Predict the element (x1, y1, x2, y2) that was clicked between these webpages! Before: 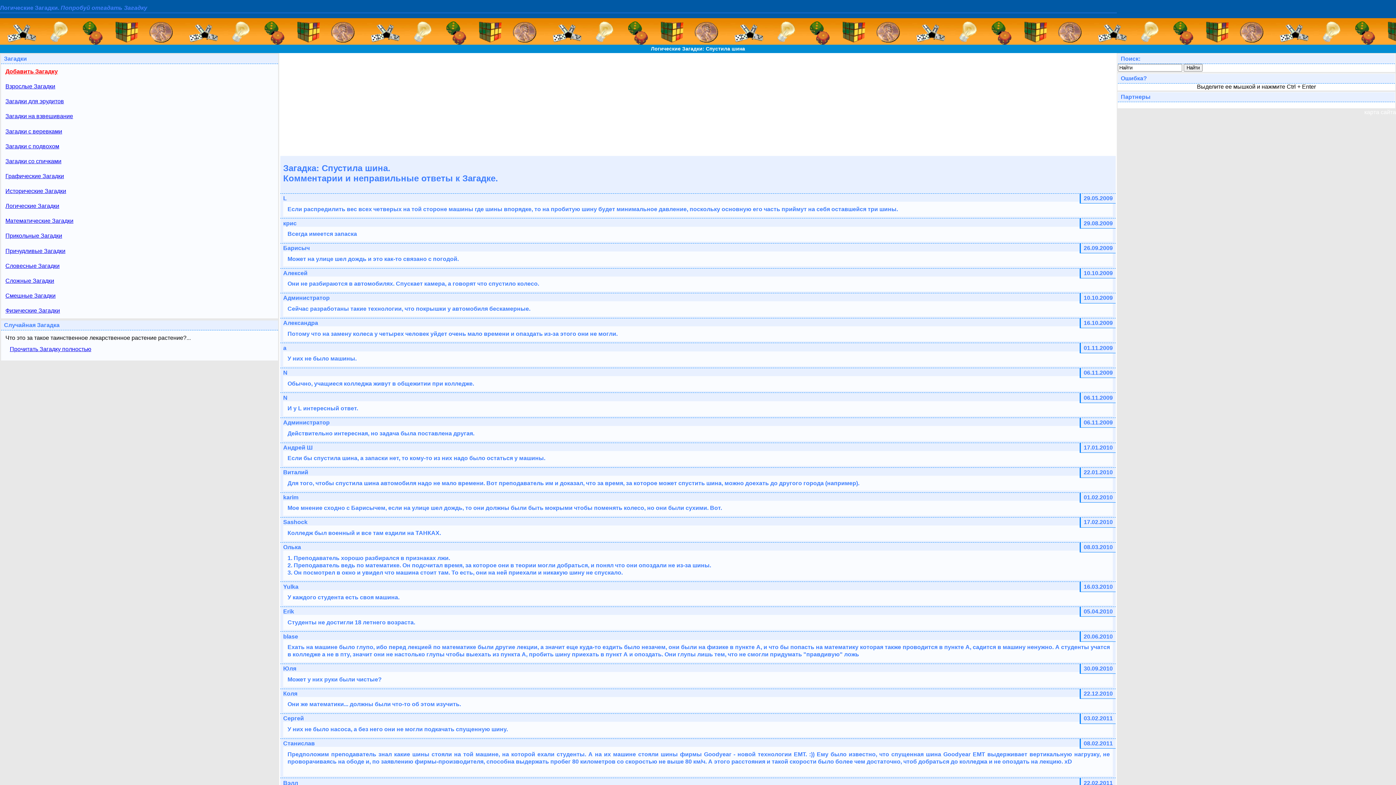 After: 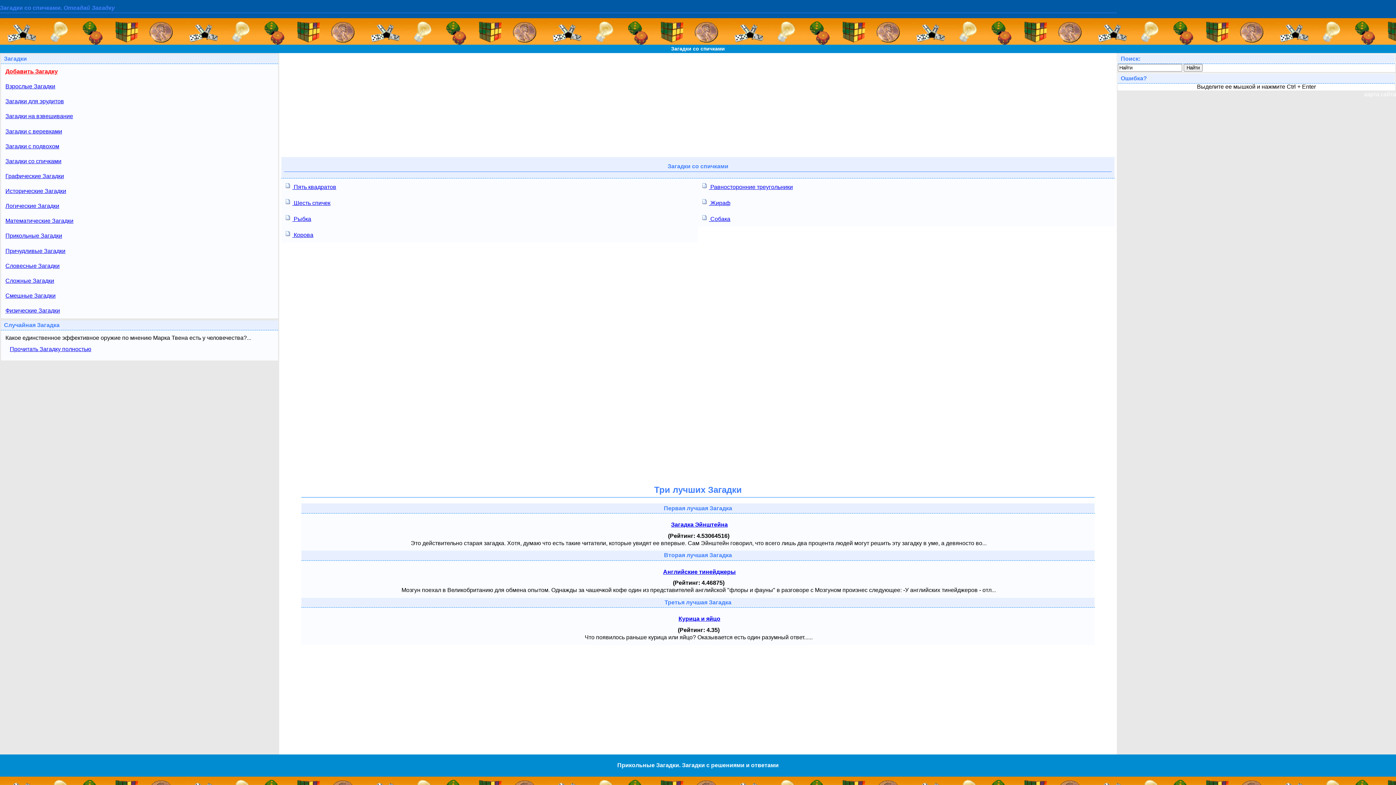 Action: bbox: (1, 153, 278, 168) label: Загадки со спичками